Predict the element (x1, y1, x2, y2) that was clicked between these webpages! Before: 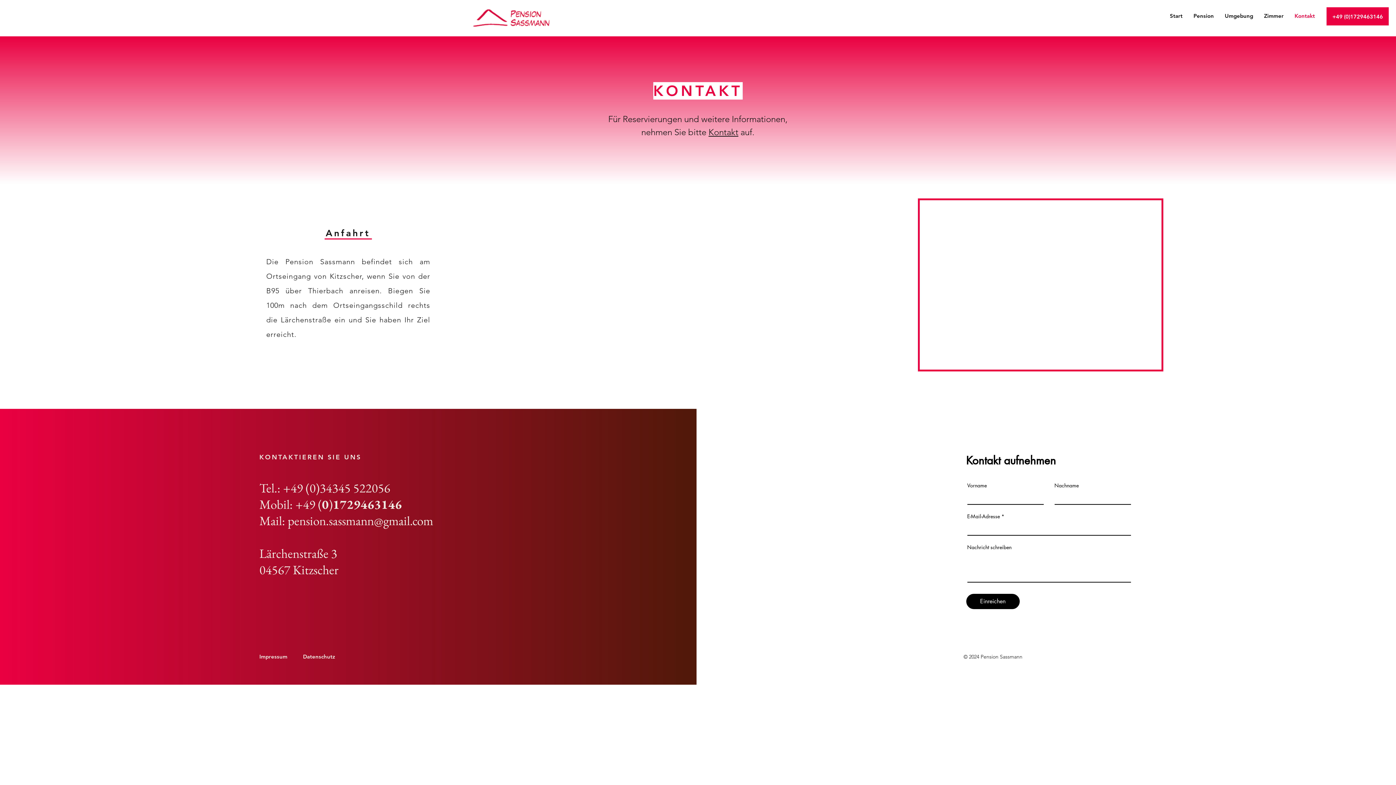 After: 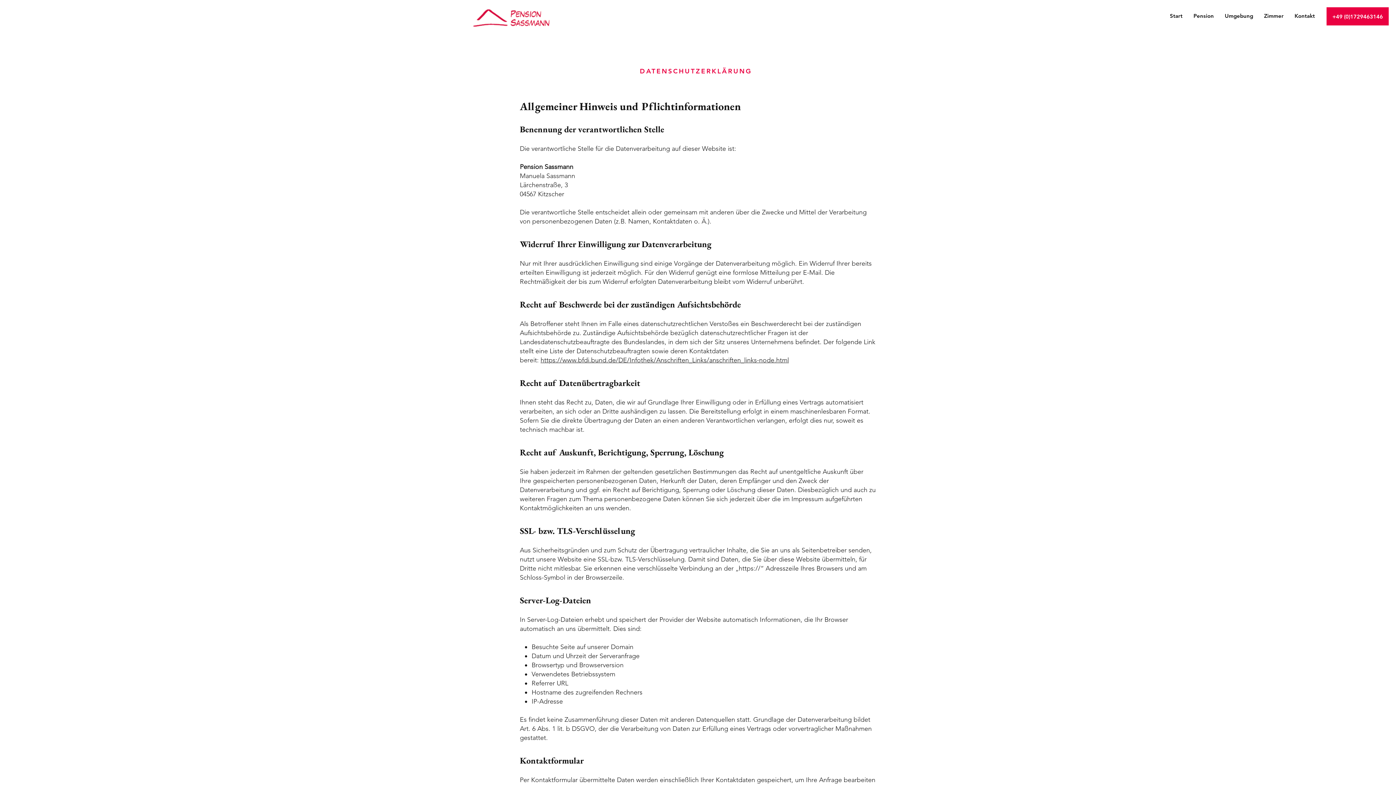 Action: label: Datenschutz bbox: (303, 653, 335, 660)